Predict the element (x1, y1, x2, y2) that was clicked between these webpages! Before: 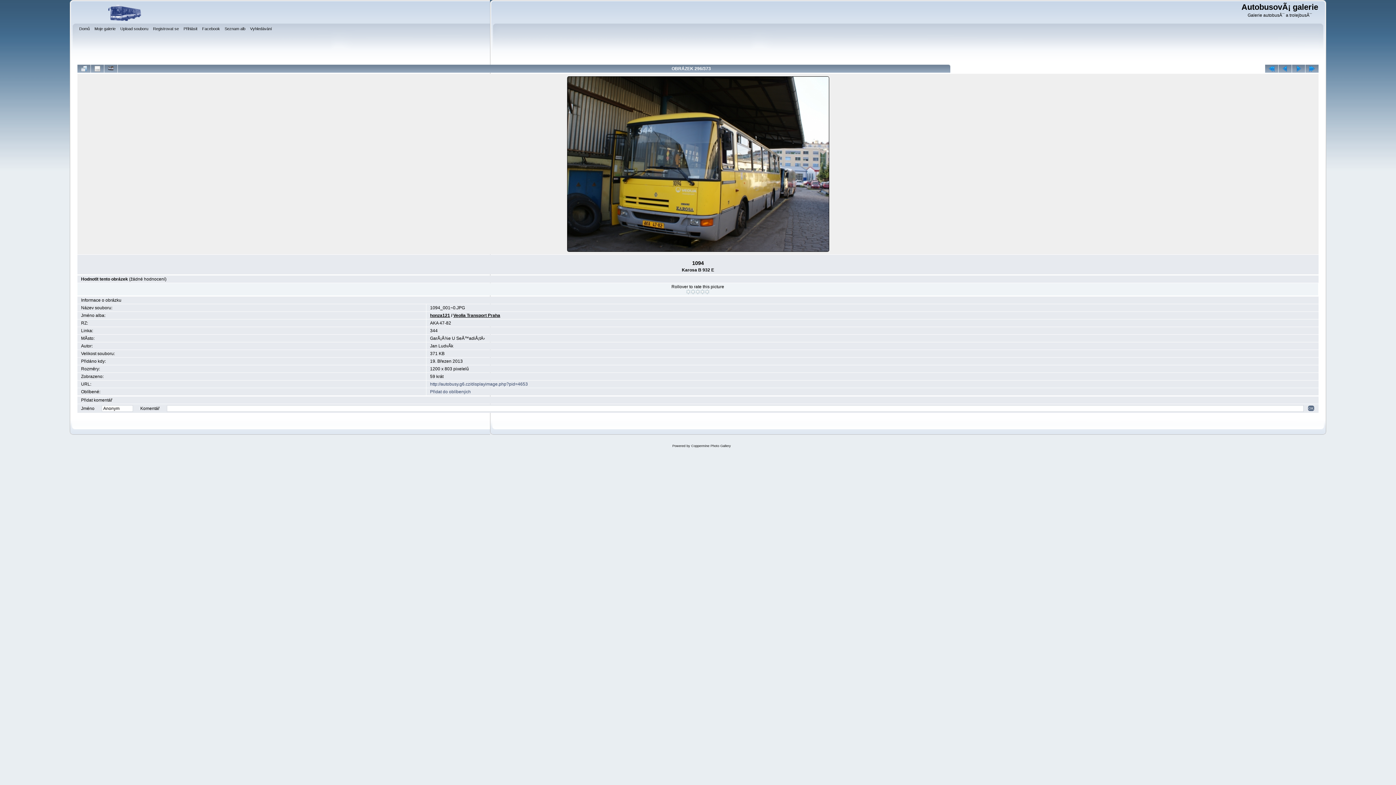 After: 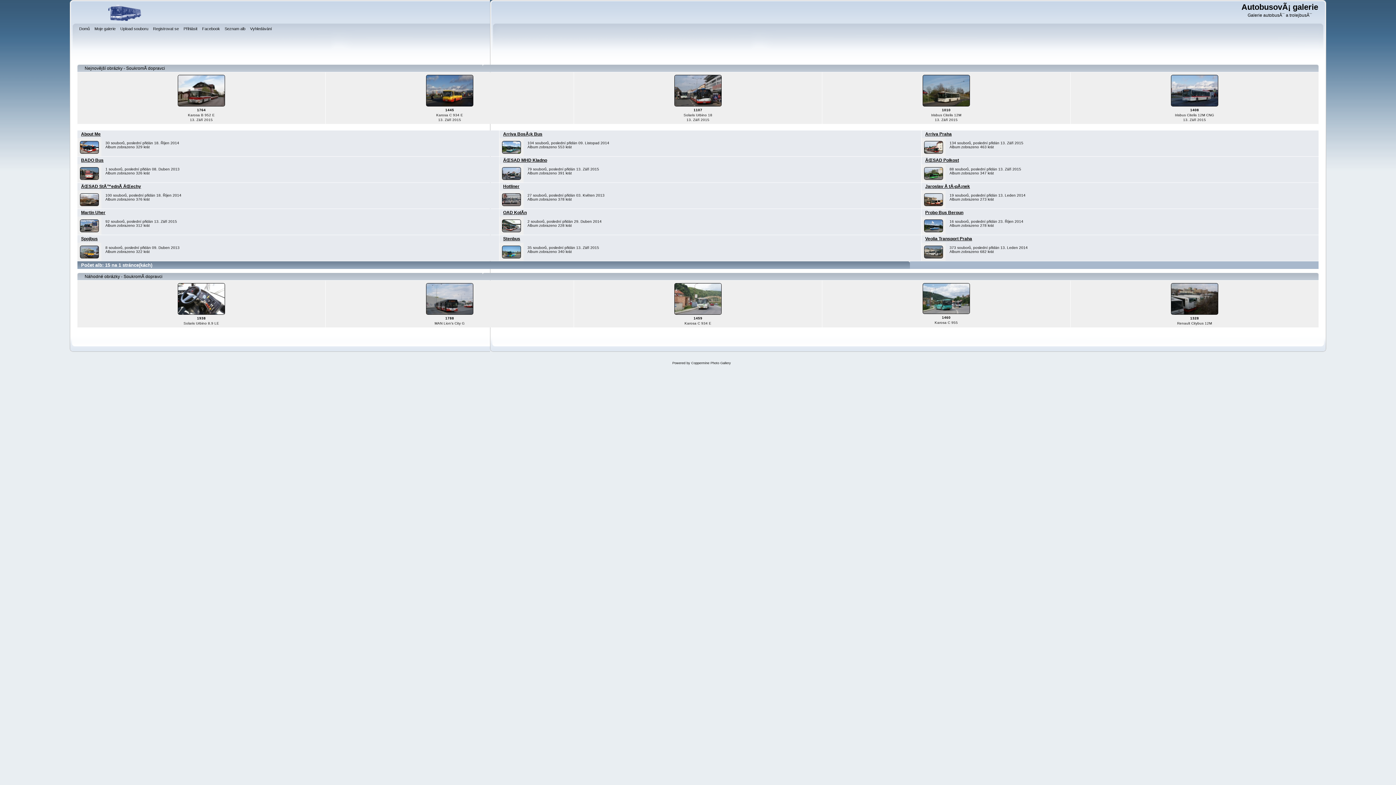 Action: bbox: (224, 25, 247, 33) label: Seznam alb